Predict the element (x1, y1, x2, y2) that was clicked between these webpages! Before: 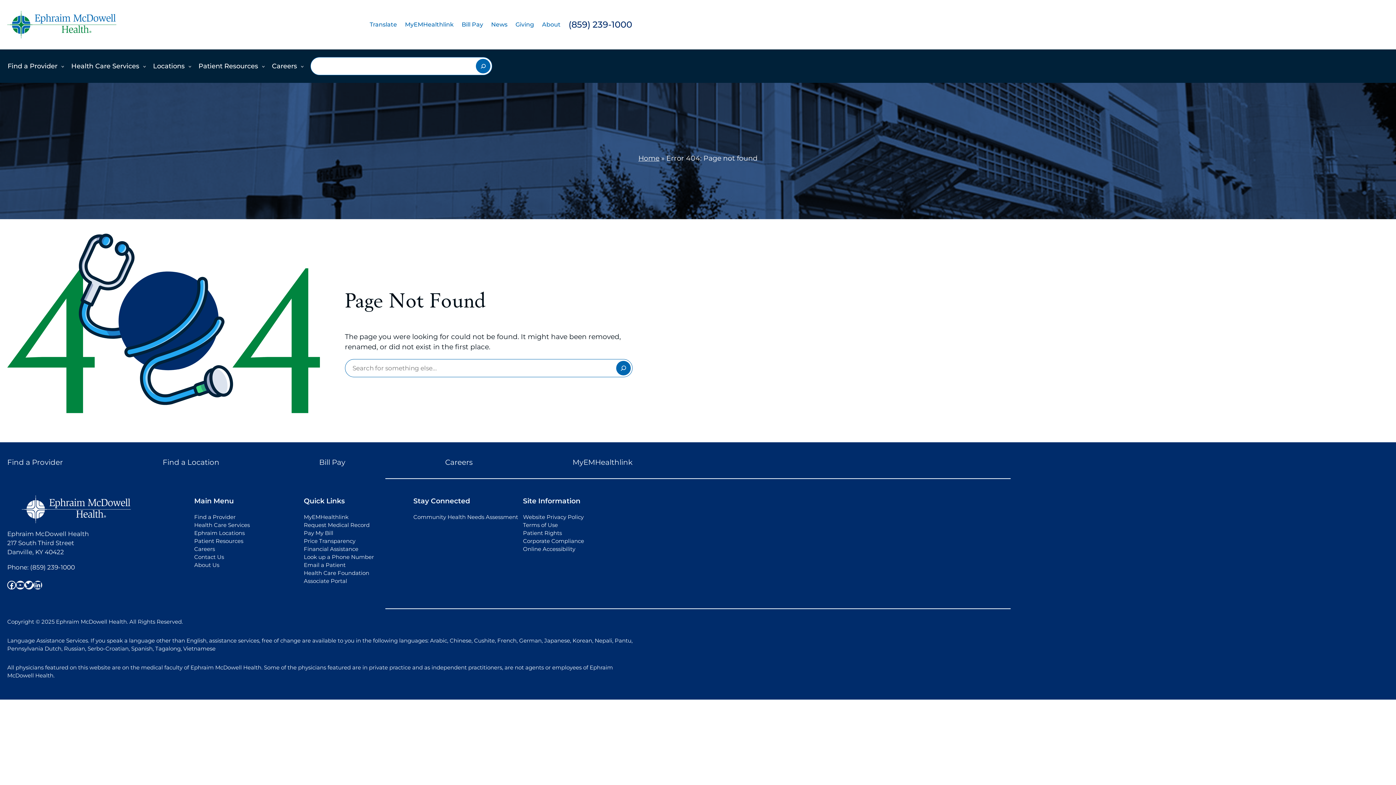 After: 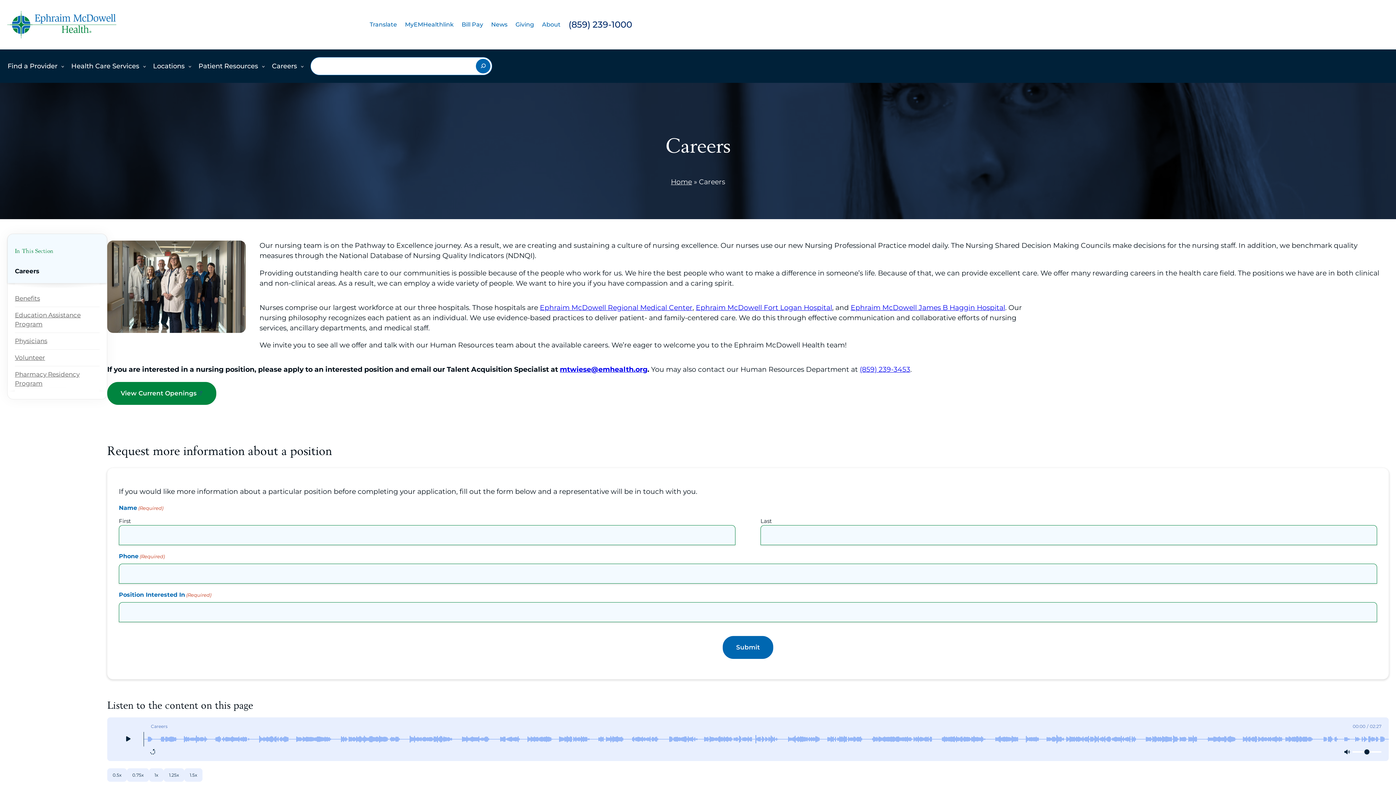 Action: label: Careers bbox: (445, 457, 472, 468)